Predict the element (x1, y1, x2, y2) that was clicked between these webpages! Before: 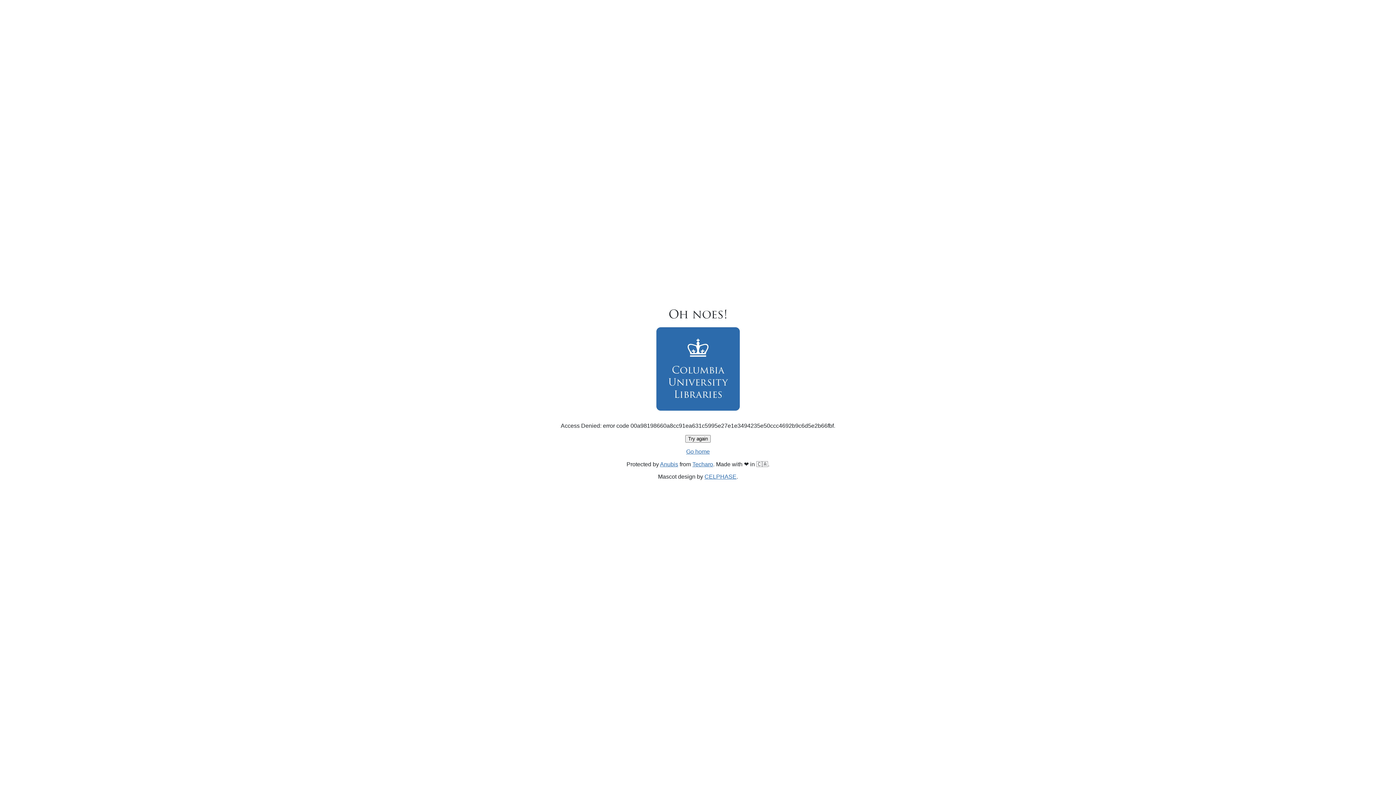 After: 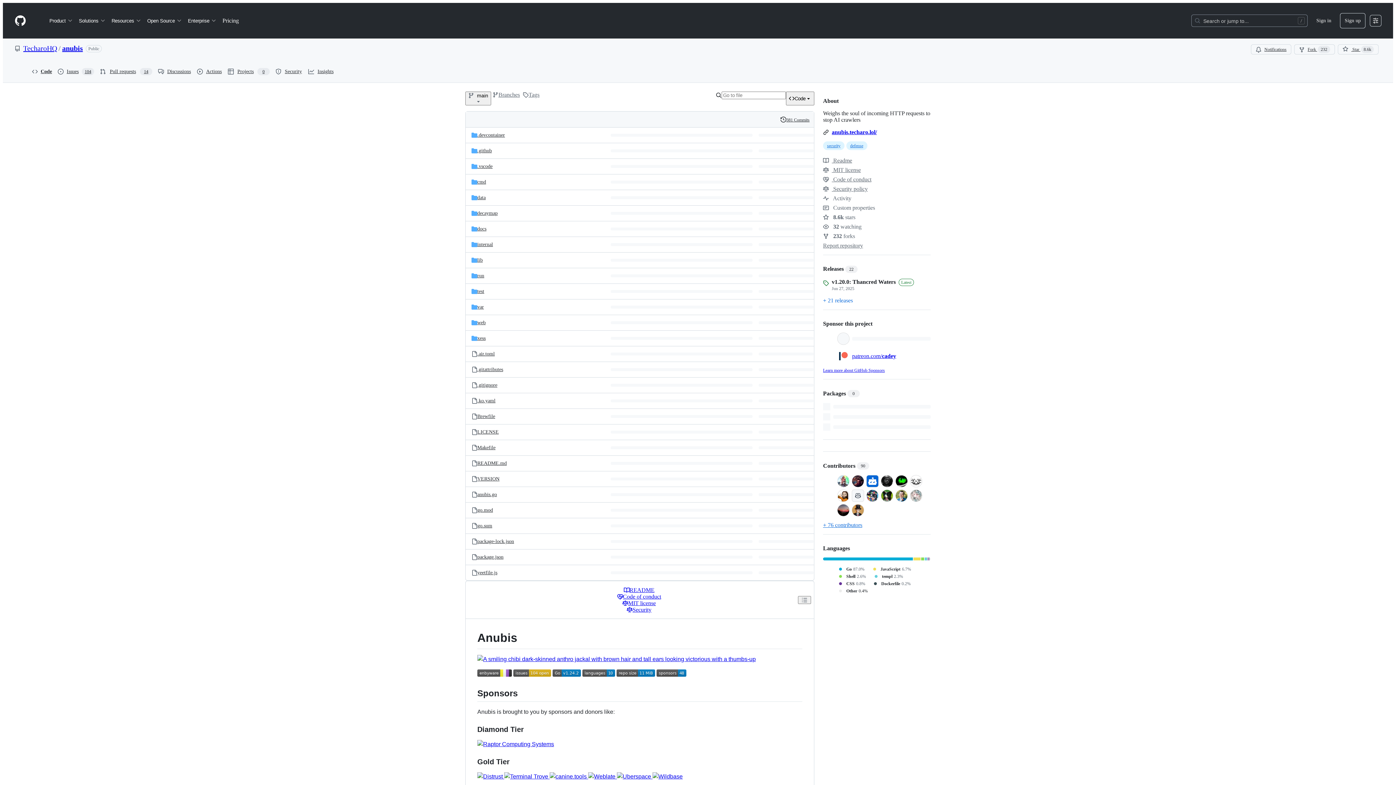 Action: label: Anubis bbox: (660, 461, 678, 467)